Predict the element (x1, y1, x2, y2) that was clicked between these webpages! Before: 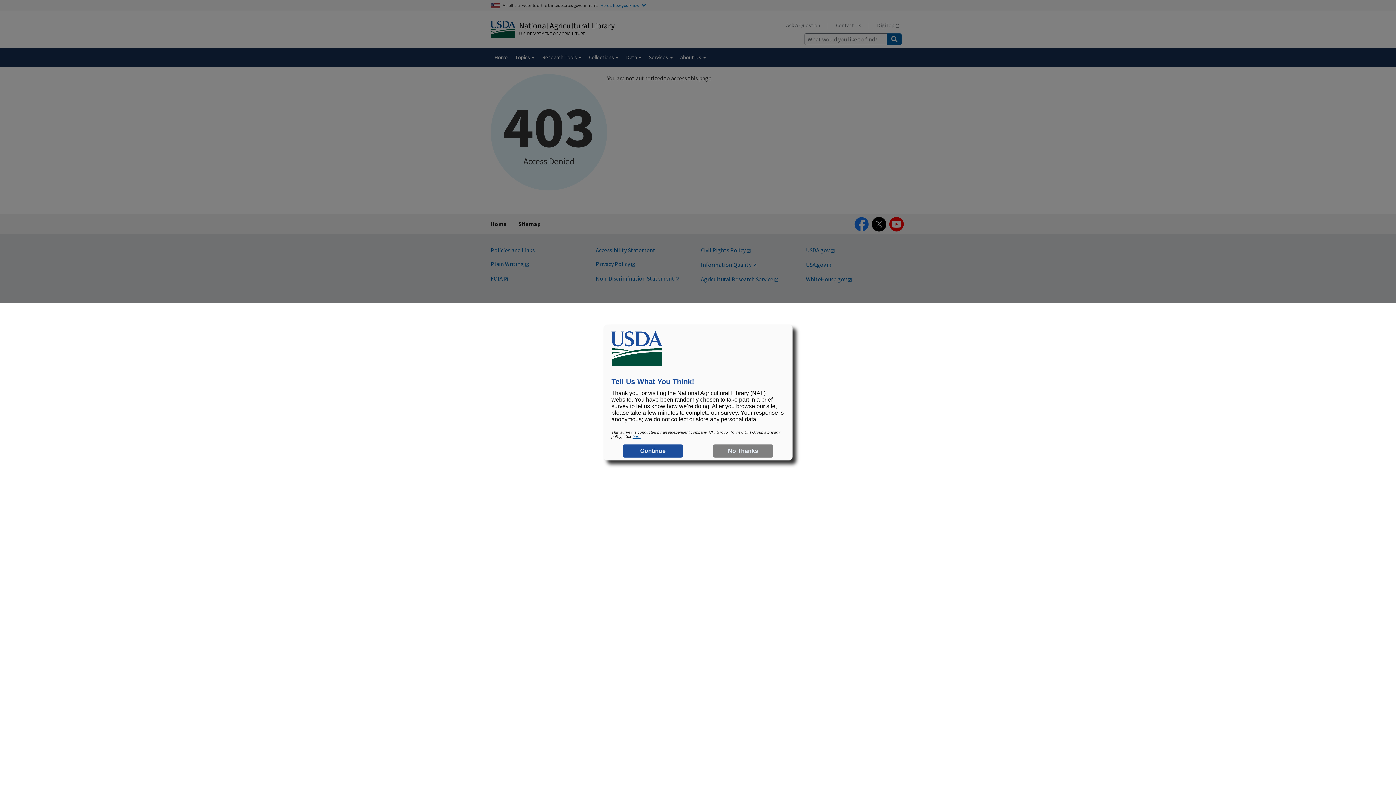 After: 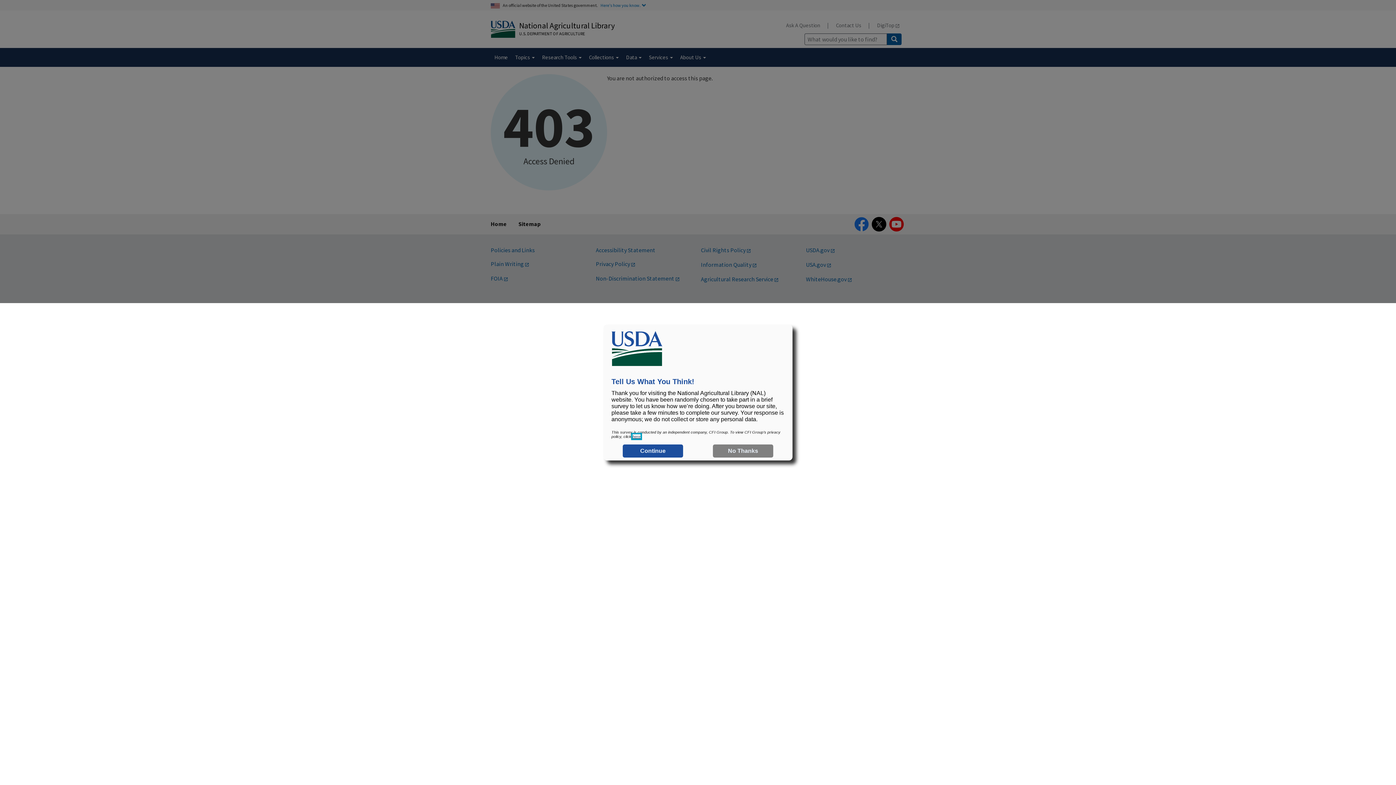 Action: bbox: (632, 434, 640, 438) label: here